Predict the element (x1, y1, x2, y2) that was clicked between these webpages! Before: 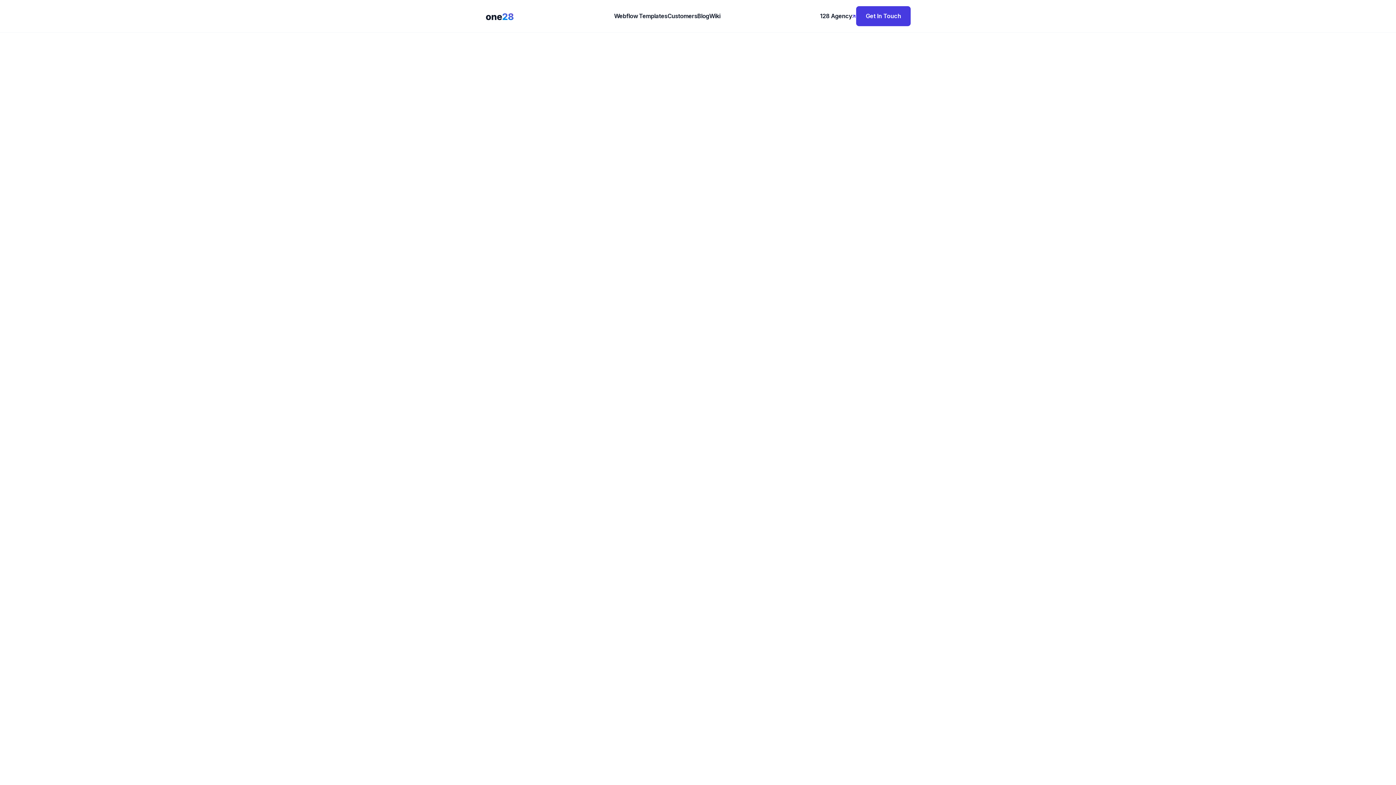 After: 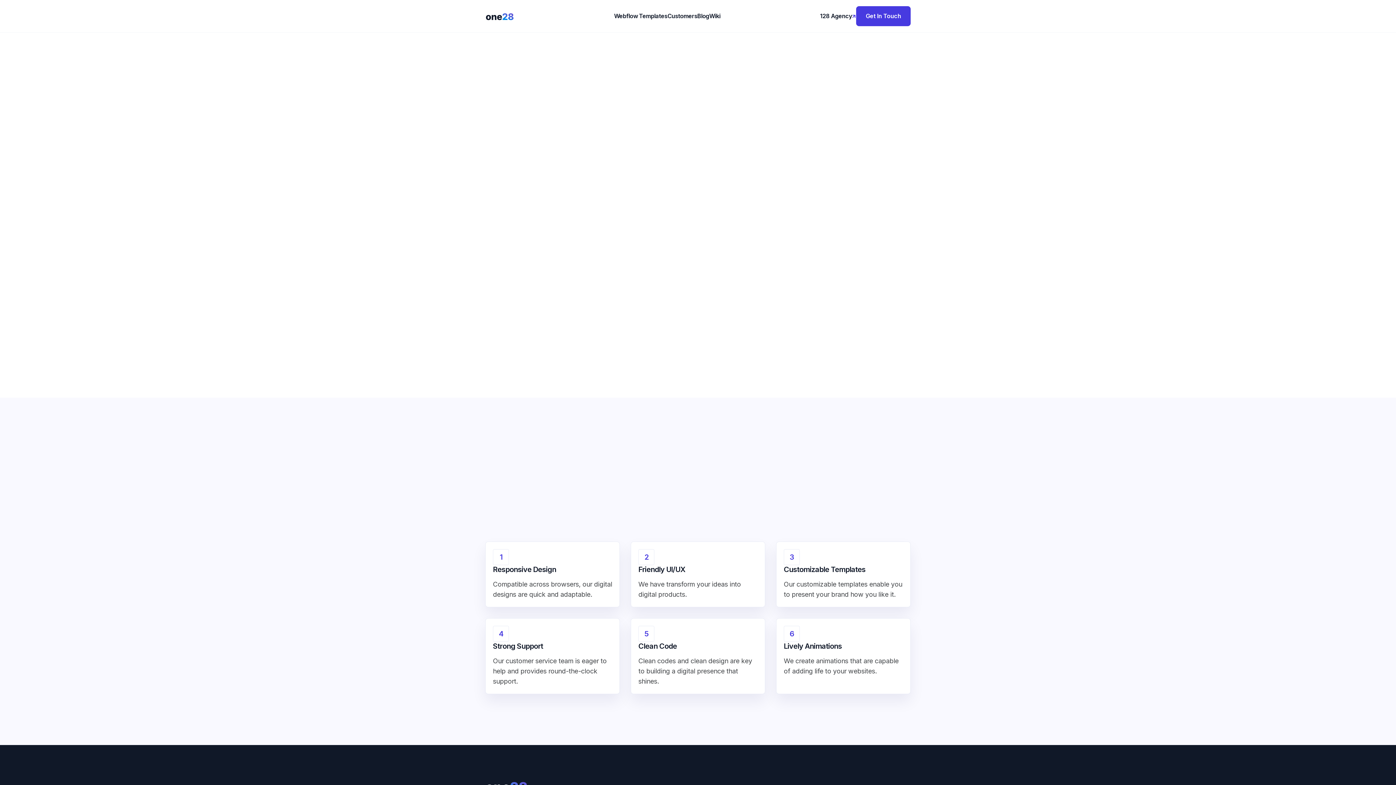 Action: bbox: (856, 6, 910, 26) label: Get In Touch